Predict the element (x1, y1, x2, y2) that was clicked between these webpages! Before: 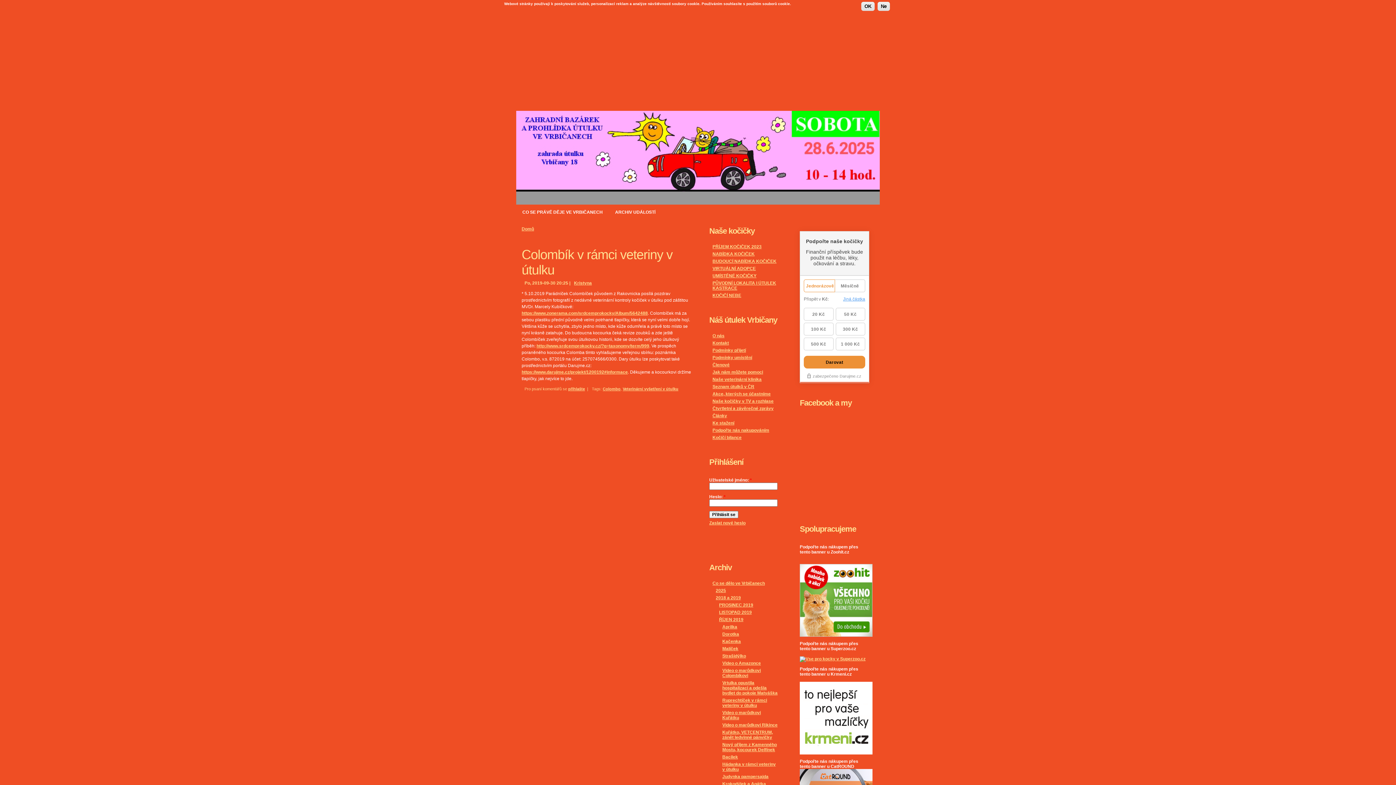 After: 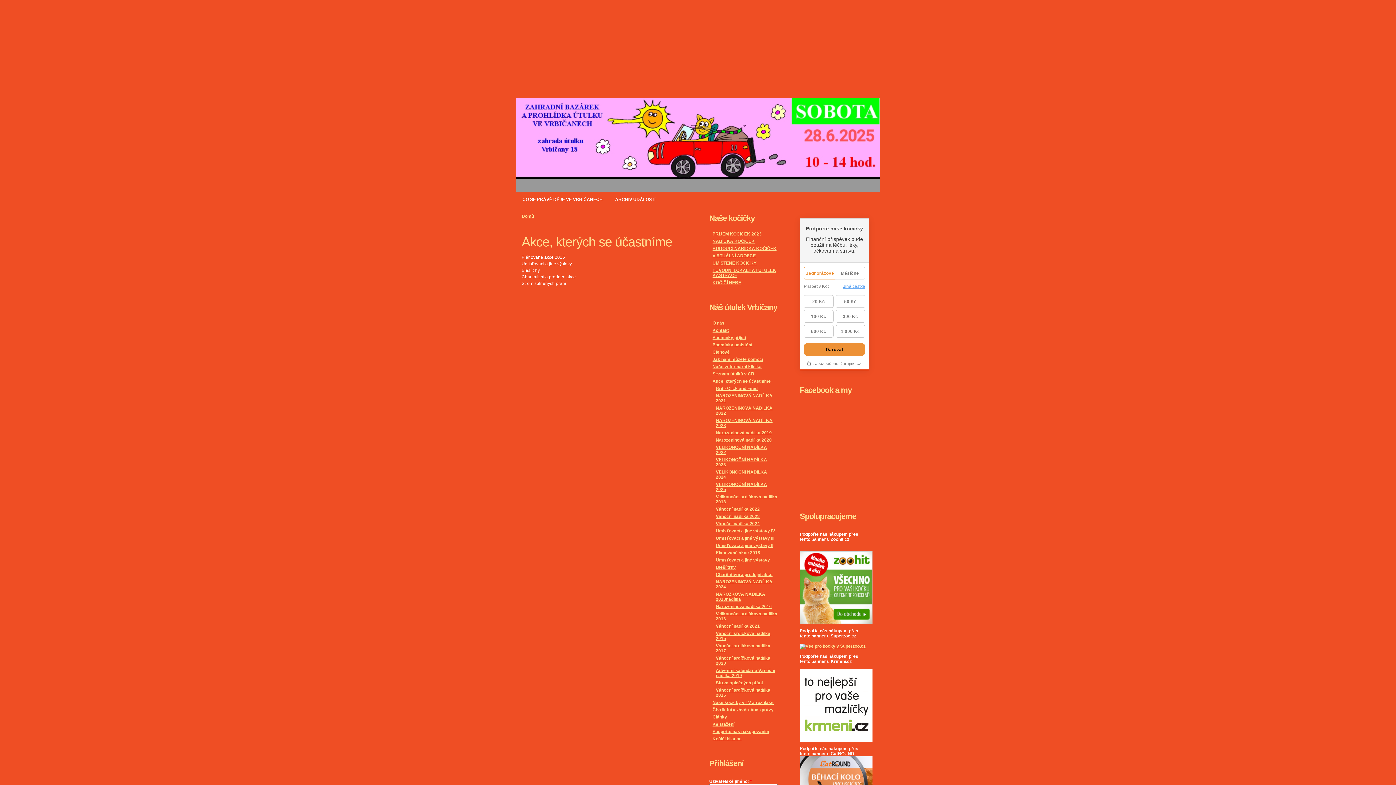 Action: bbox: (712, 391, 770, 396) label: Akce, kterých se účastníme